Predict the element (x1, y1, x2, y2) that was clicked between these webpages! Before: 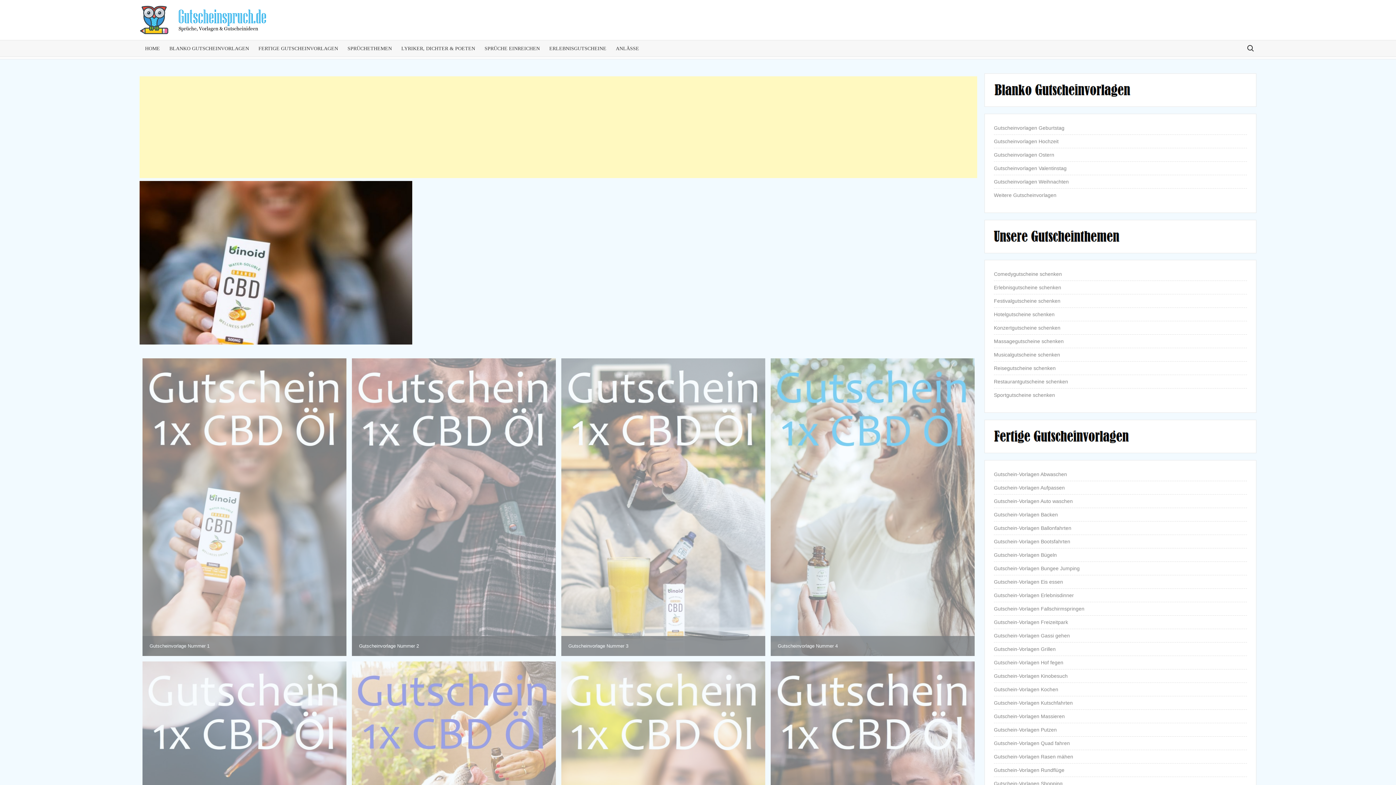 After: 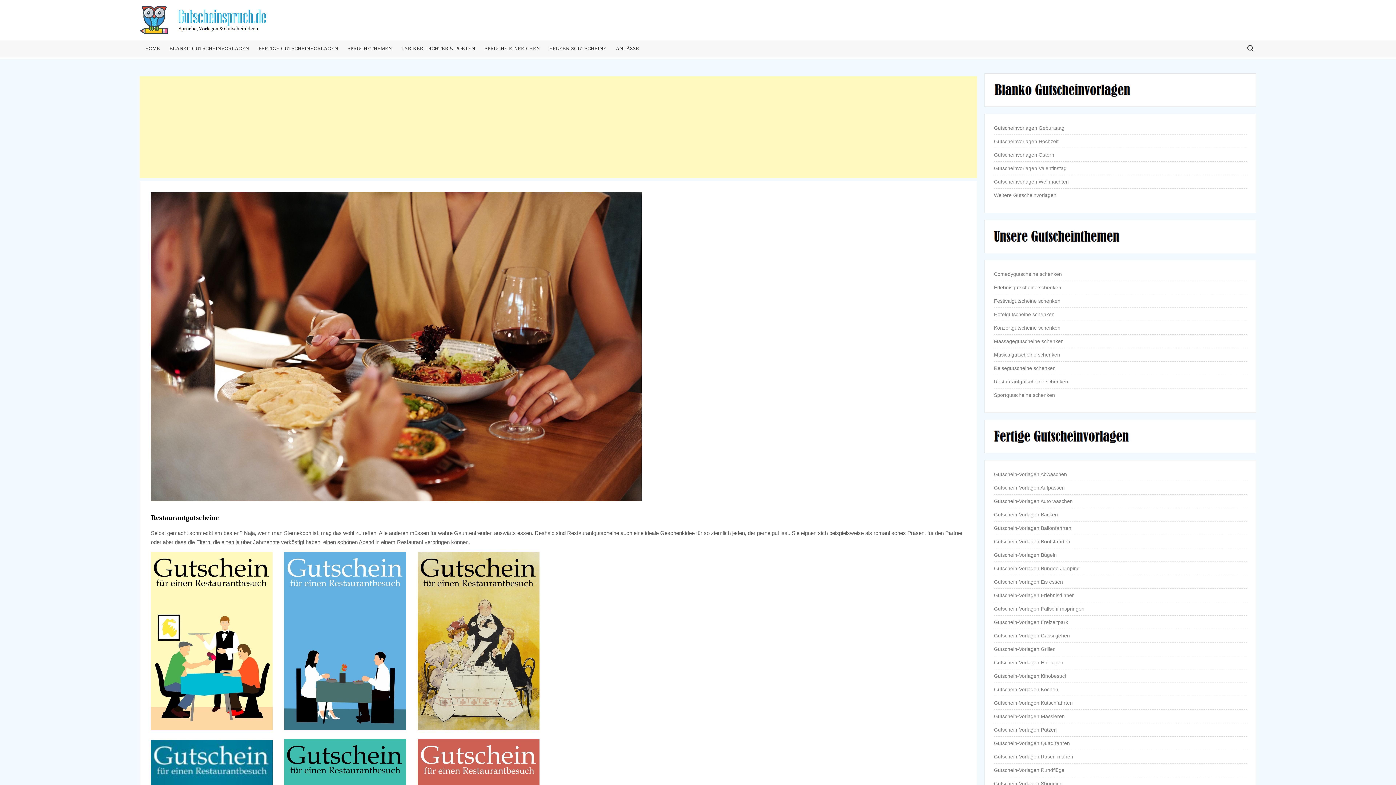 Action: bbox: (994, 377, 1068, 386) label: Restaurantgutscheine schenken